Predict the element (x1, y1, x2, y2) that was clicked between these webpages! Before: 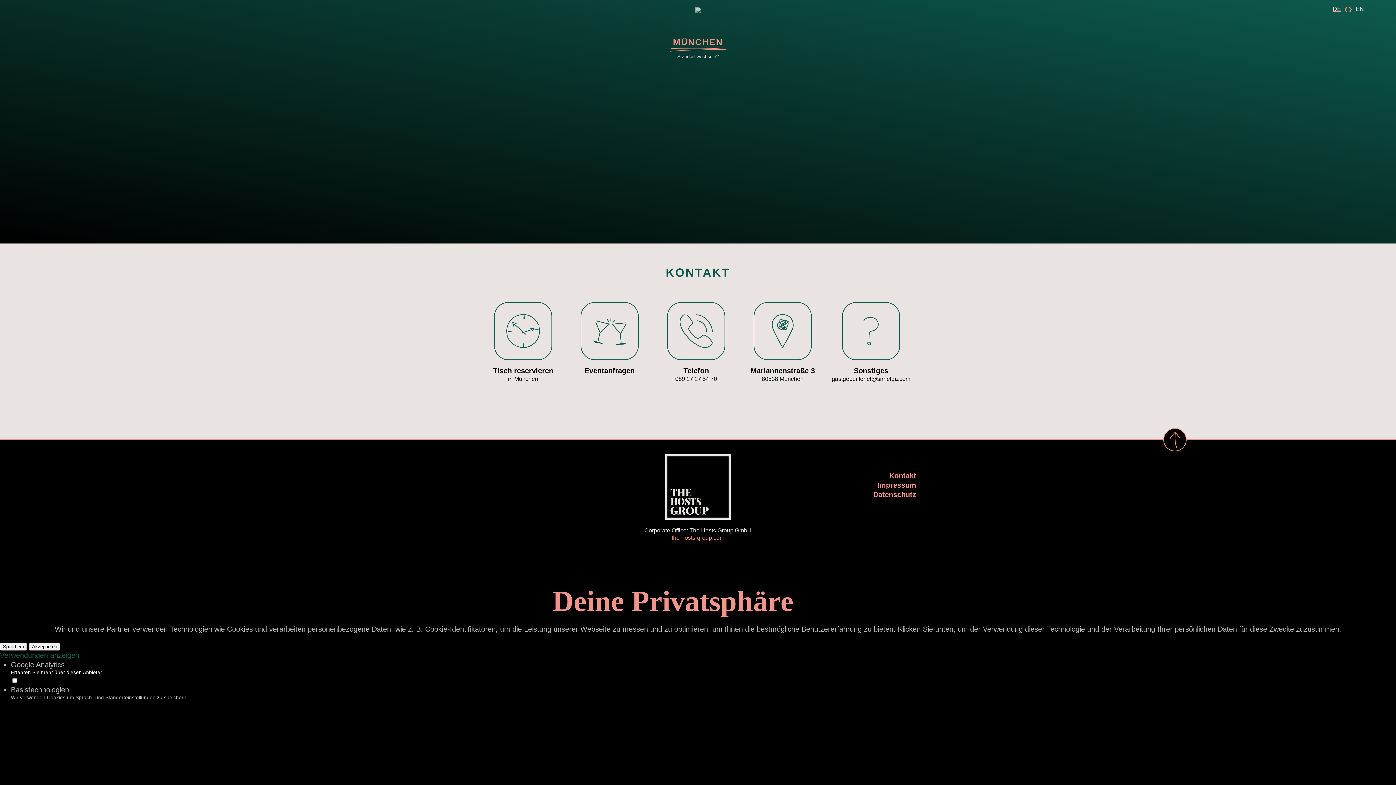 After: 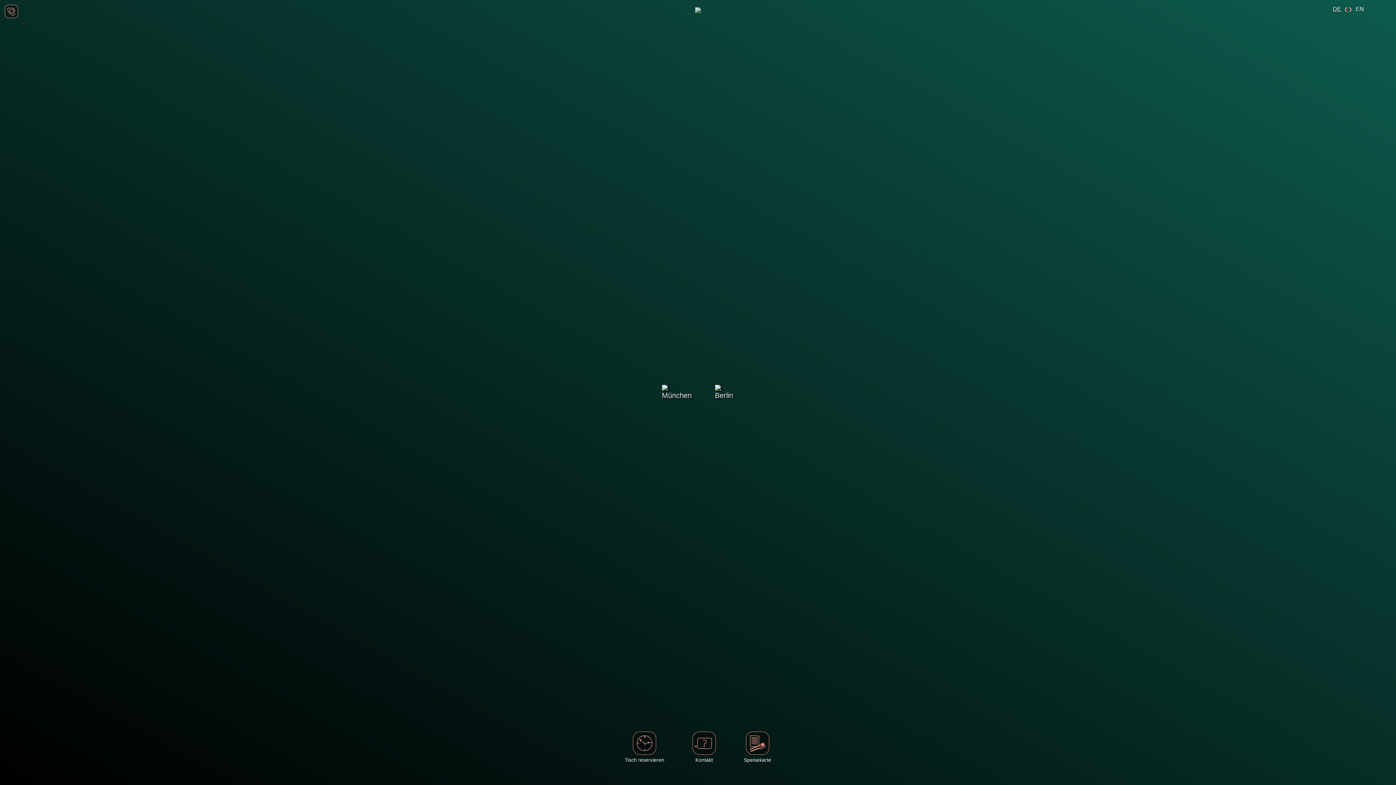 Action: bbox: (1163, 428, 1186, 451)